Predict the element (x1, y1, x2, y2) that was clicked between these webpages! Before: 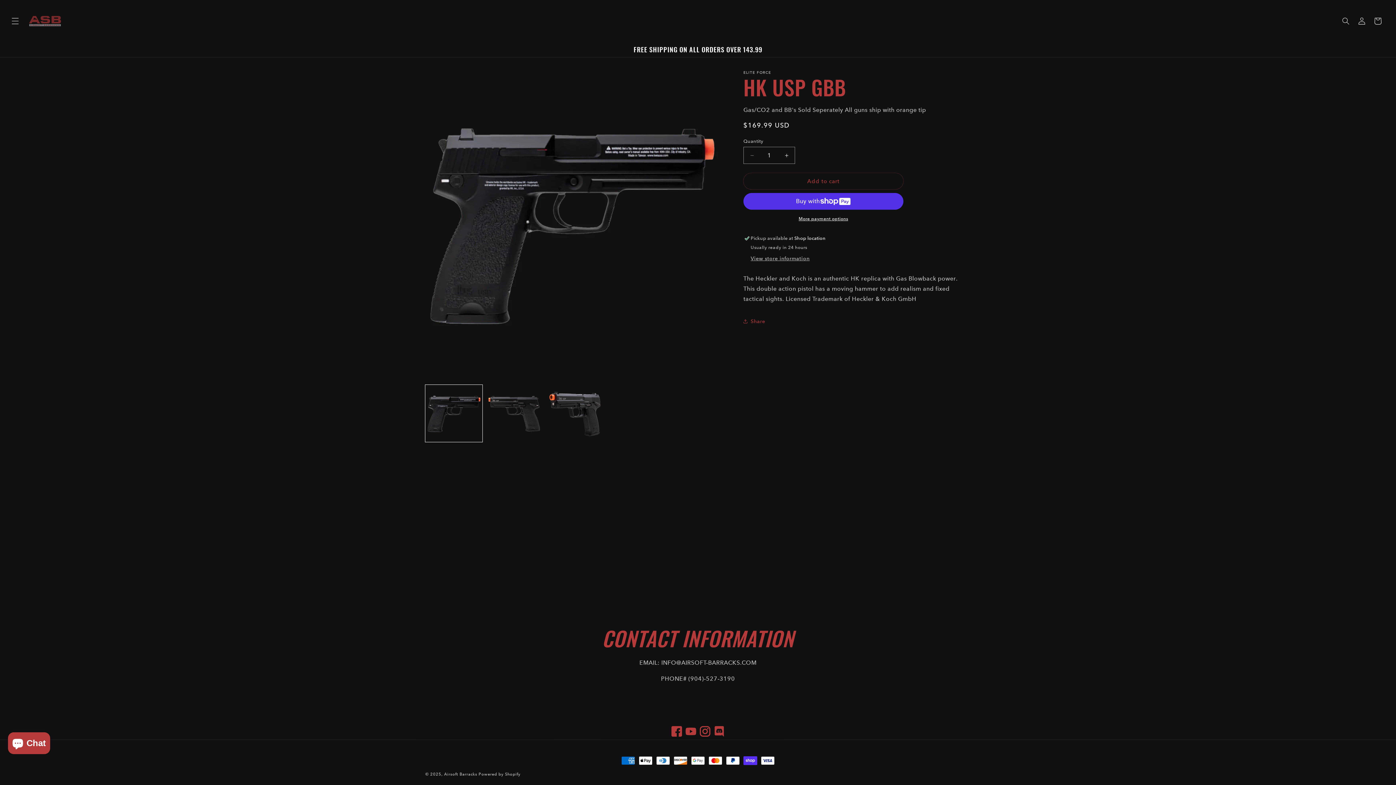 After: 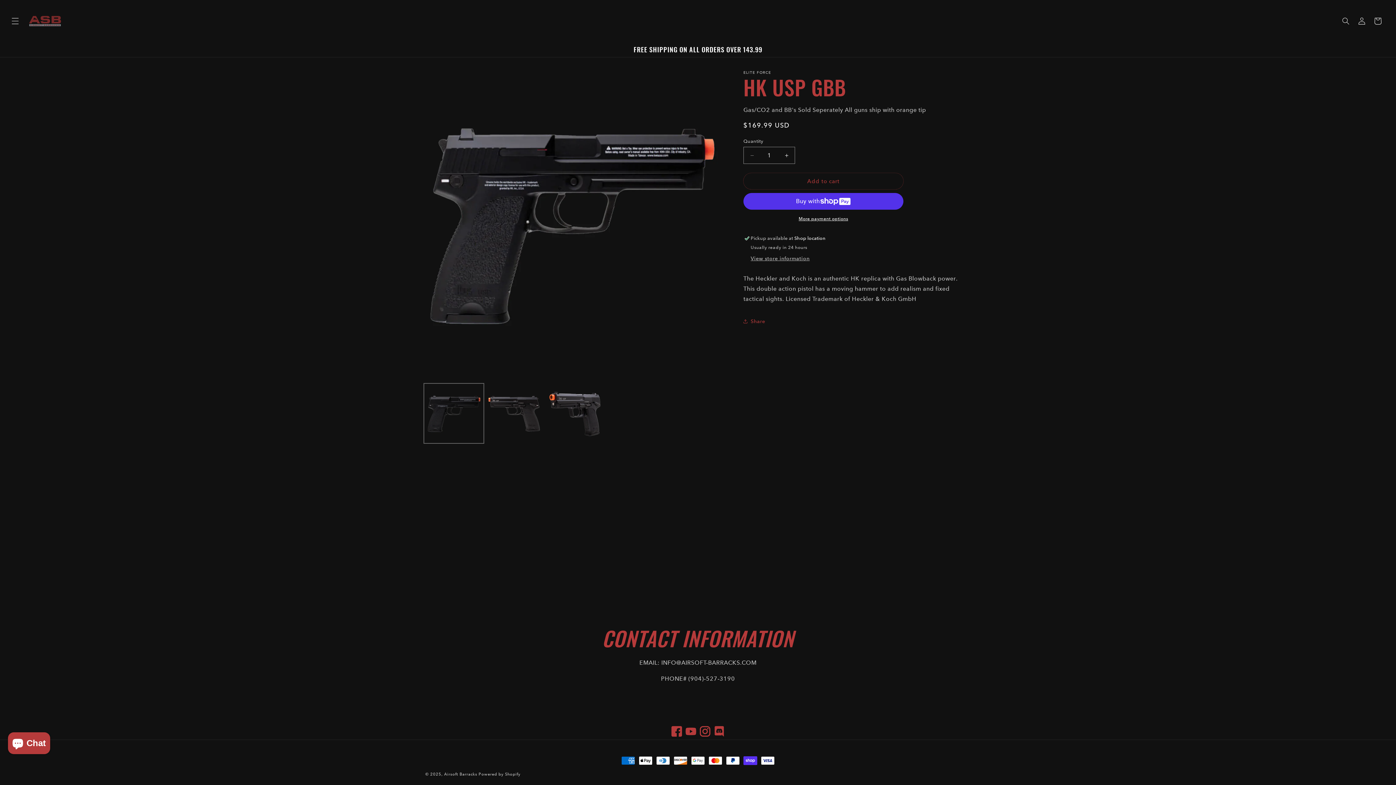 Action: bbox: (425, 385, 482, 442) label: Load image 1 in gallery view